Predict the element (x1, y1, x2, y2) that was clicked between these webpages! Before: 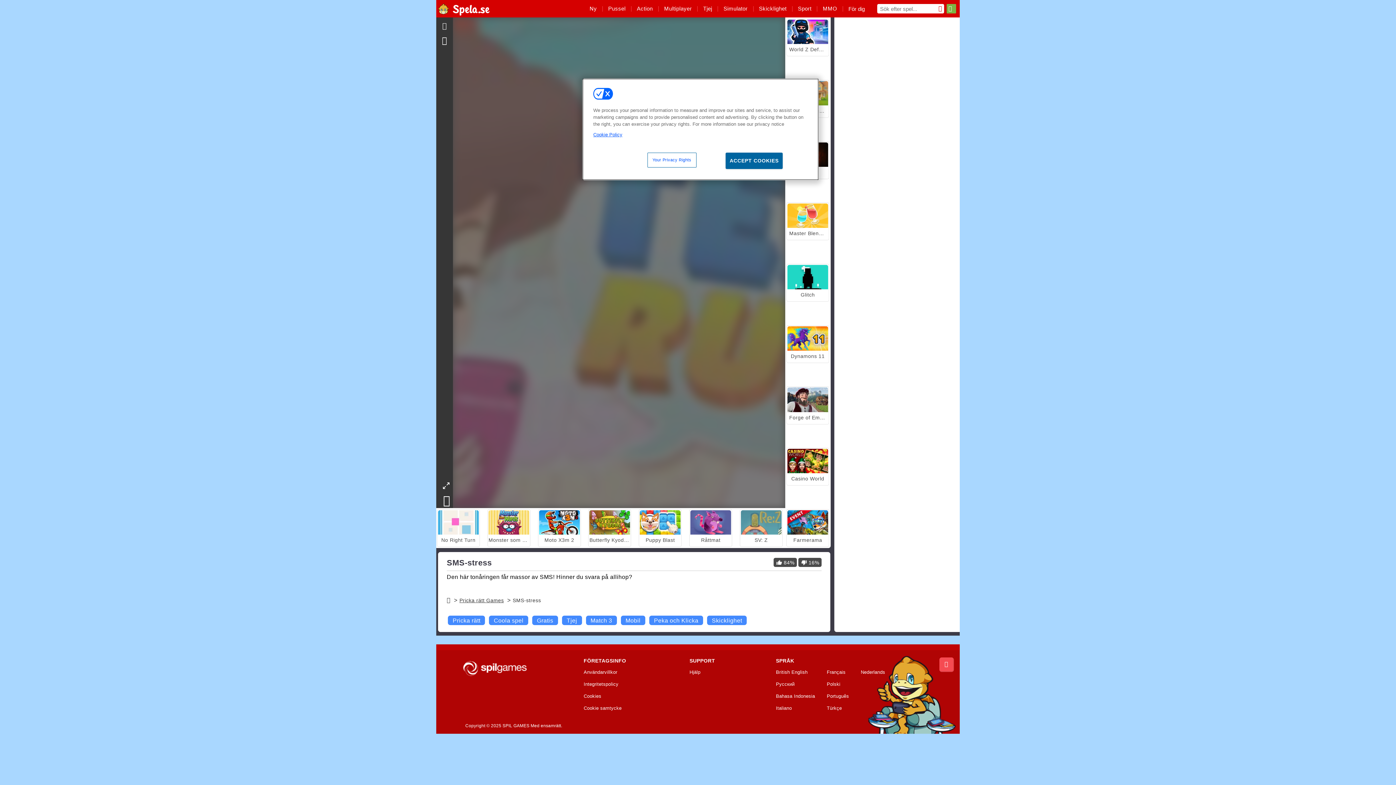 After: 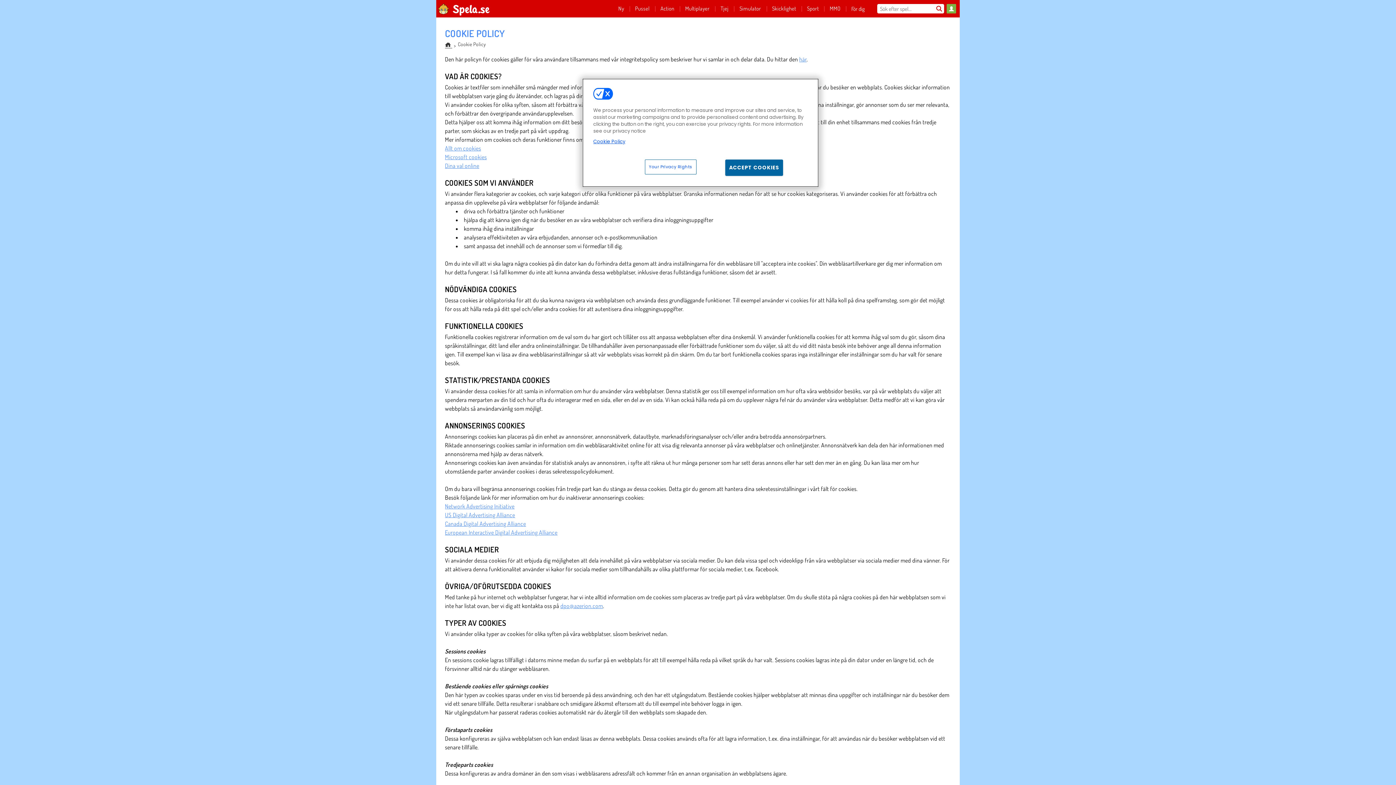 Action: bbox: (583, 694, 628, 701) label: Cookies